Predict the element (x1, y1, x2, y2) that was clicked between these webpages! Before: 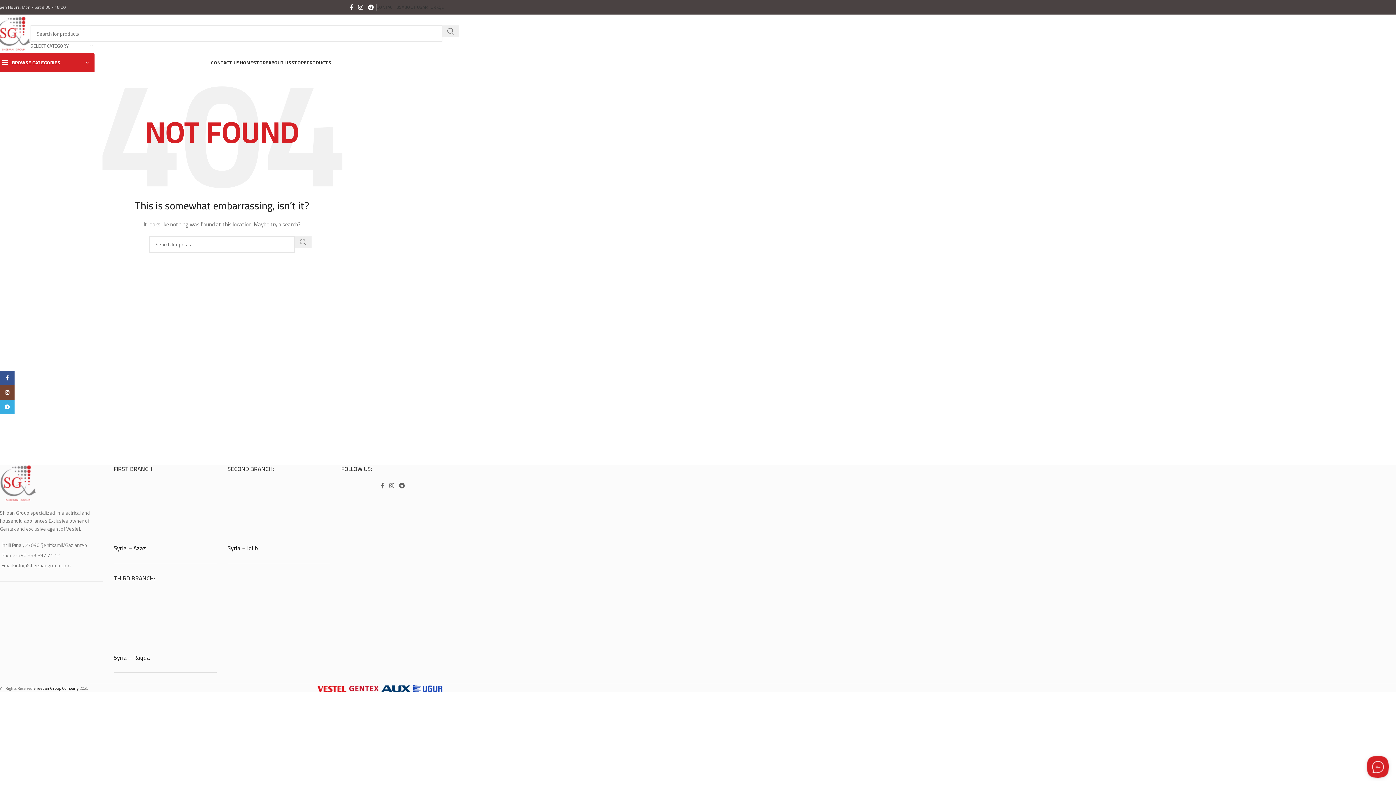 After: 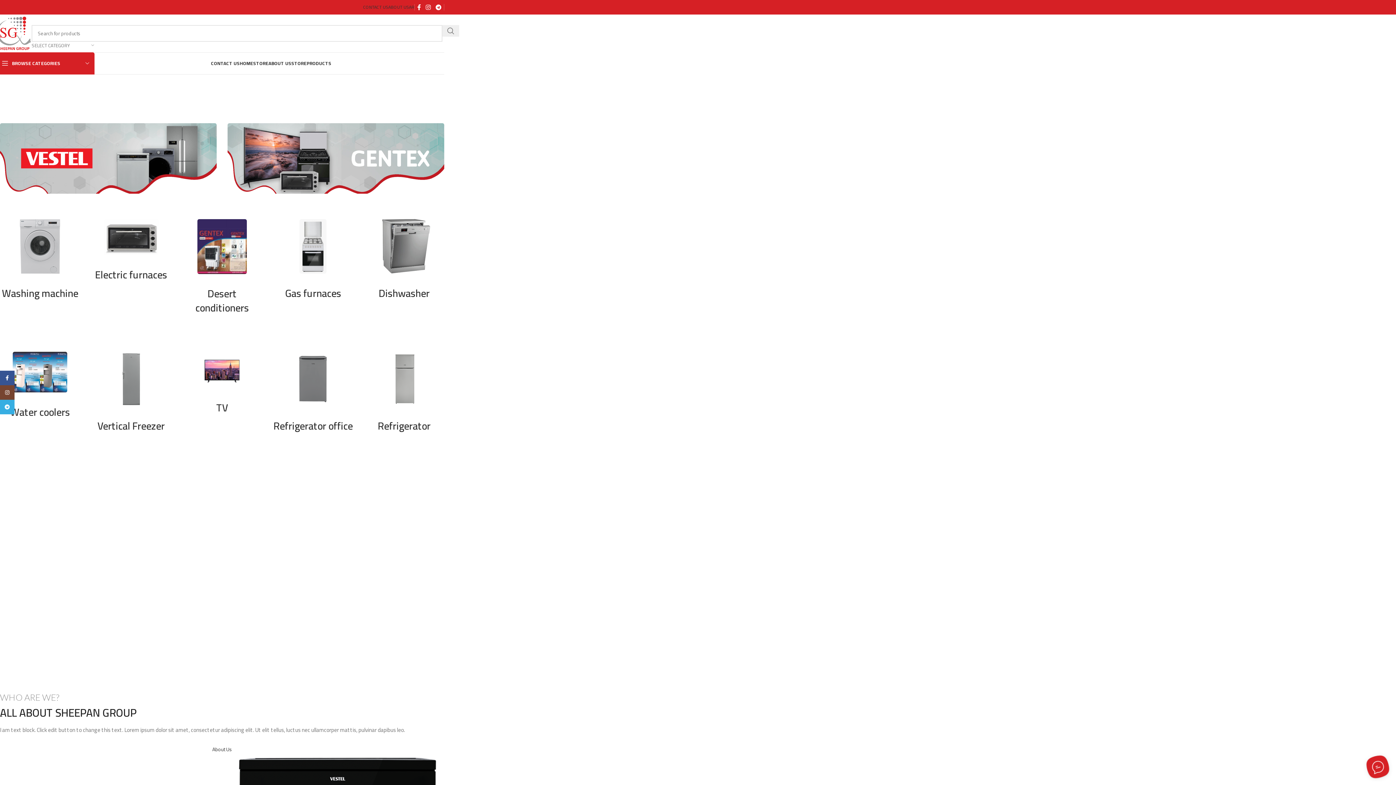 Action: bbox: (239, 55, 253, 69) label: HOME